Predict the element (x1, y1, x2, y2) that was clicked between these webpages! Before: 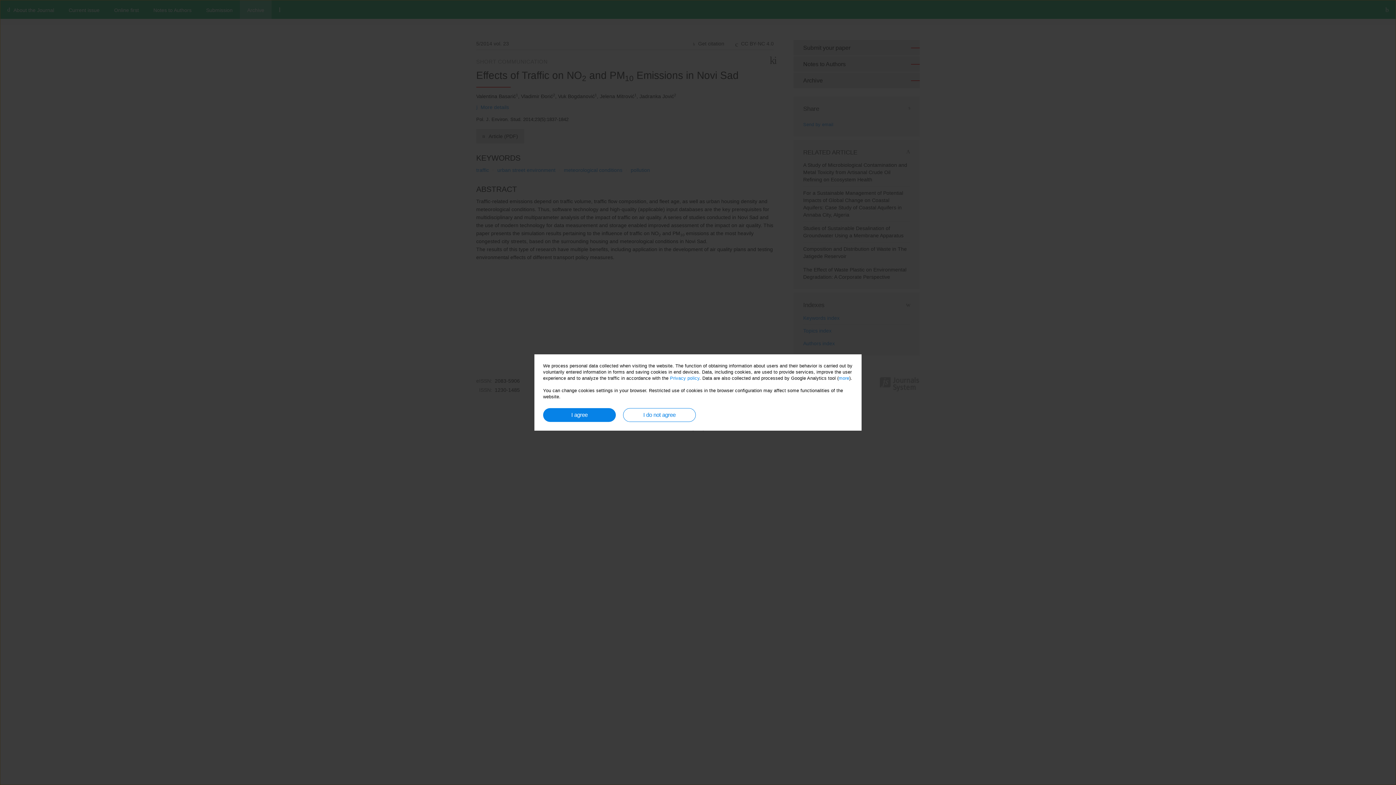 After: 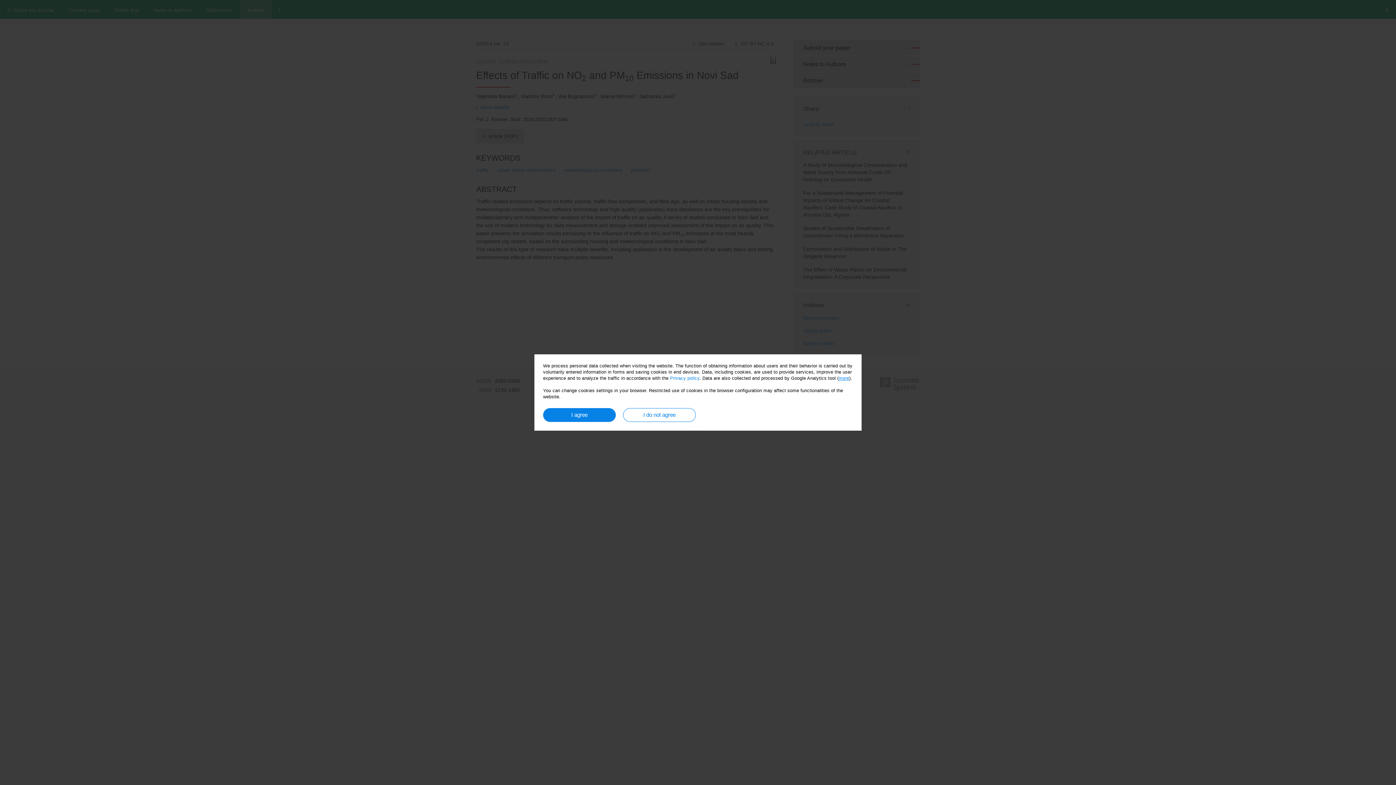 Action: bbox: (838, 376, 849, 381) label: more